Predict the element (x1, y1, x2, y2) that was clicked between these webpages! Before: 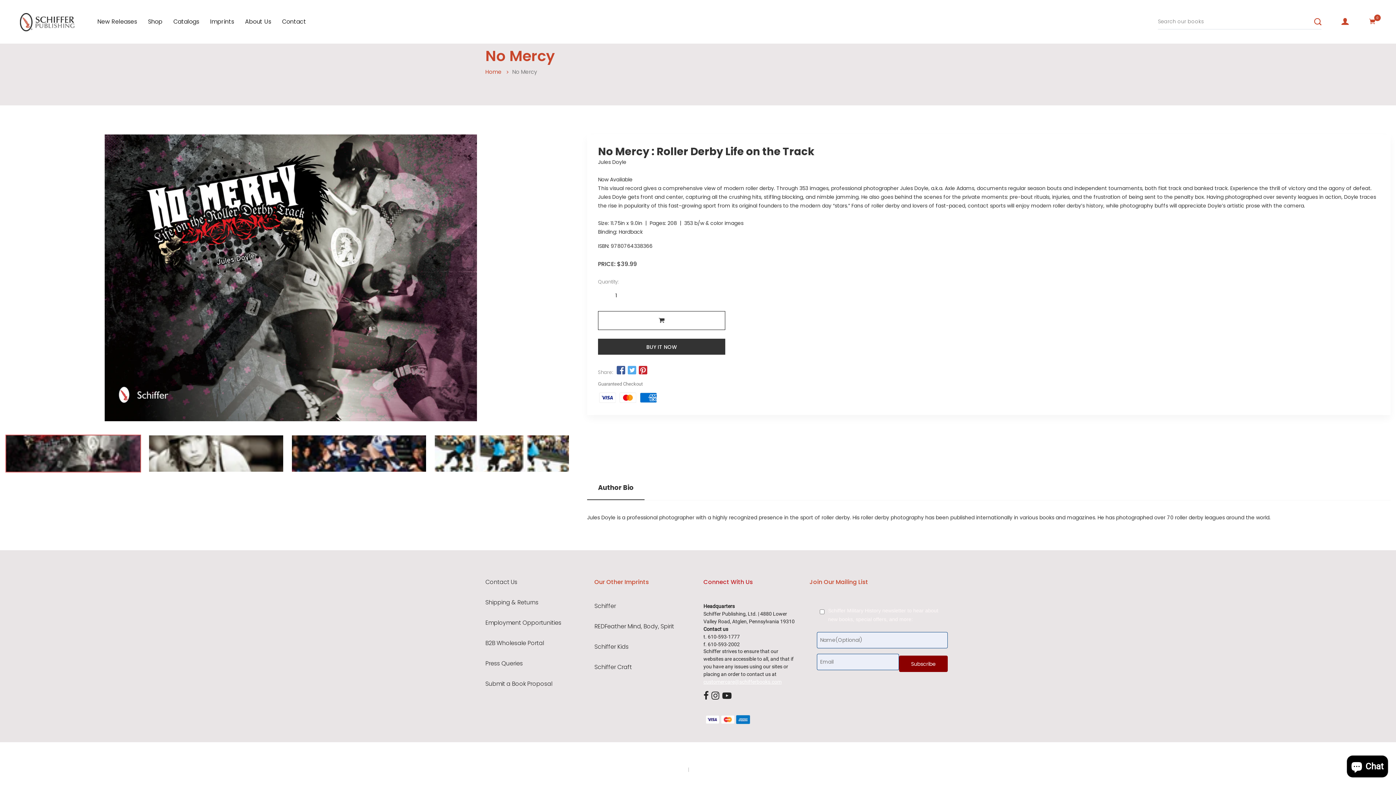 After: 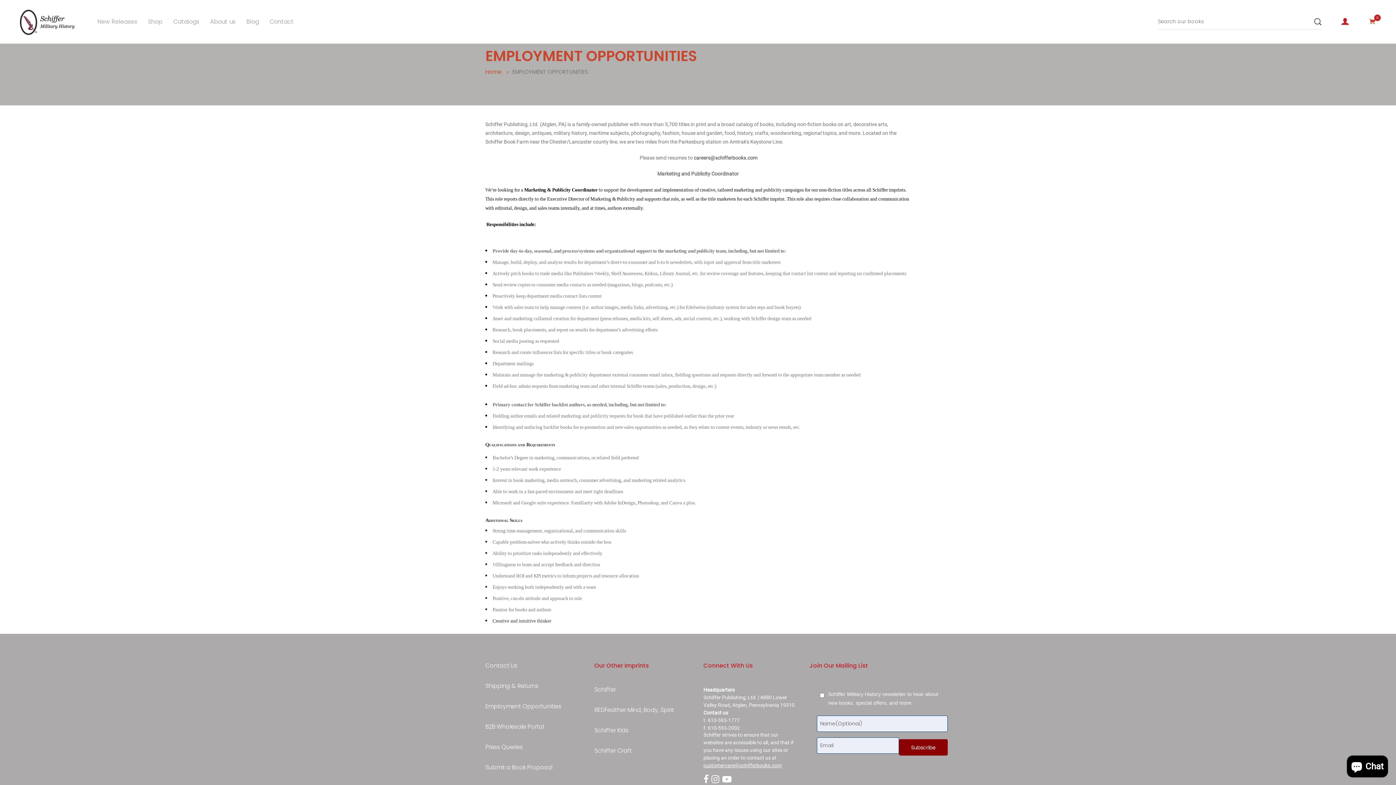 Action: label: Employment Opportunities bbox: (485, 620, 583, 626)